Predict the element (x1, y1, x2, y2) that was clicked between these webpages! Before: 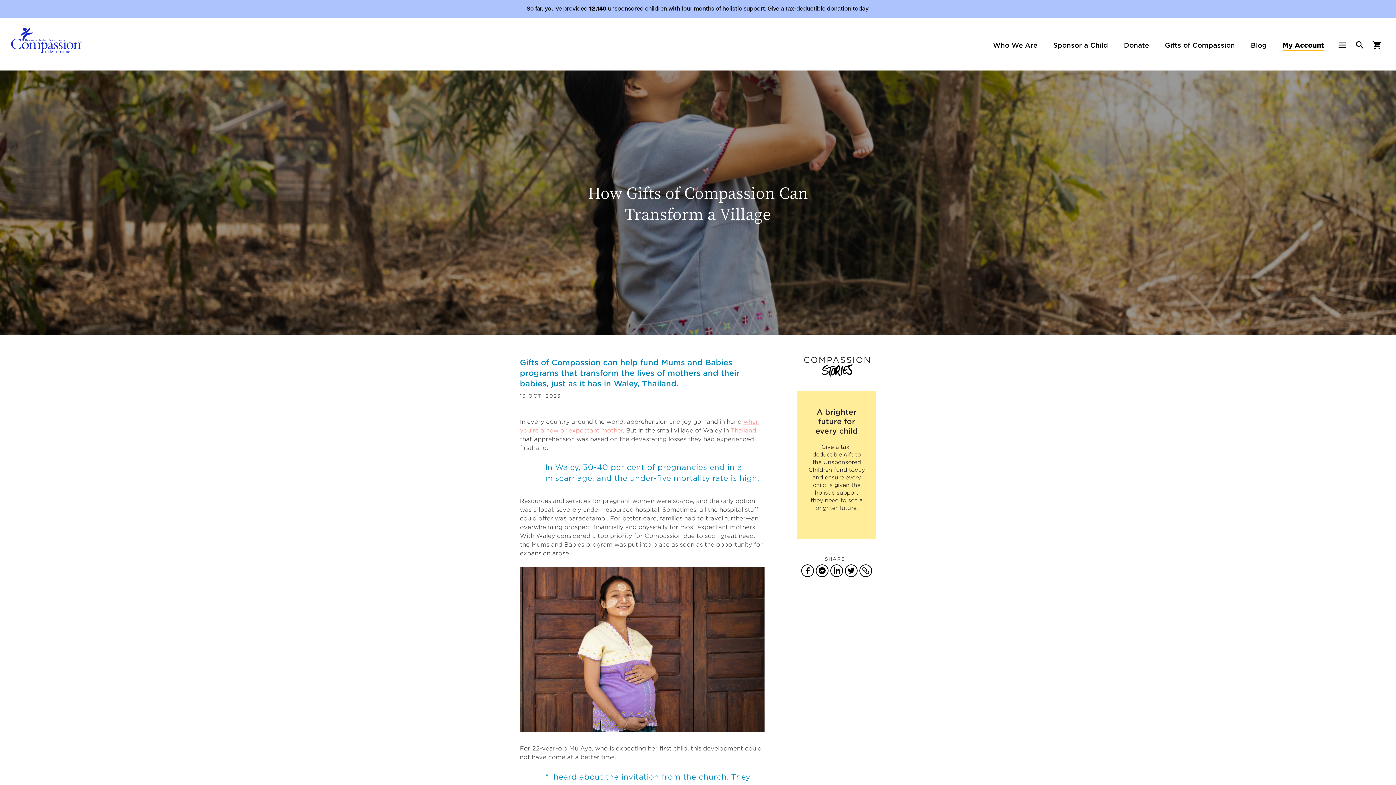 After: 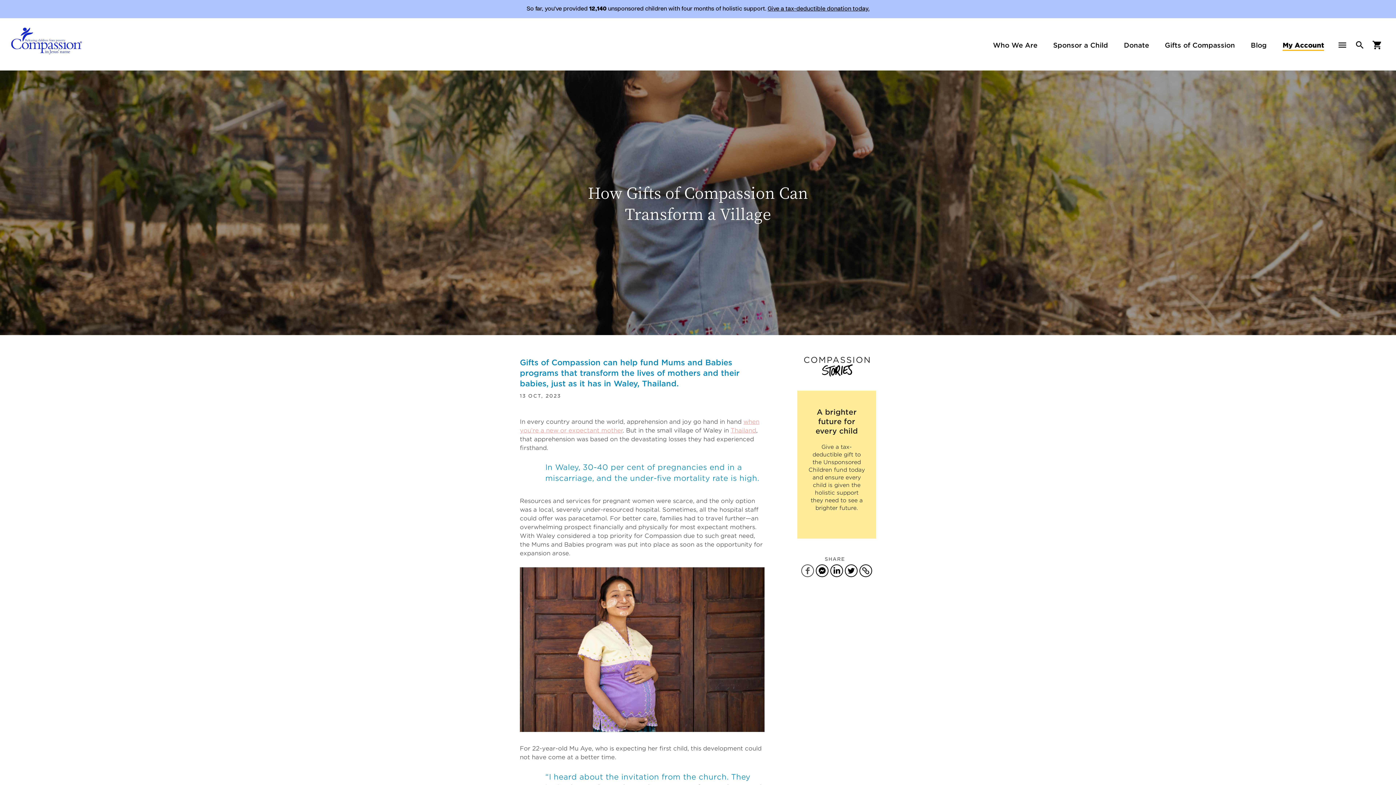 Action: bbox: (801, 567, 814, 573)